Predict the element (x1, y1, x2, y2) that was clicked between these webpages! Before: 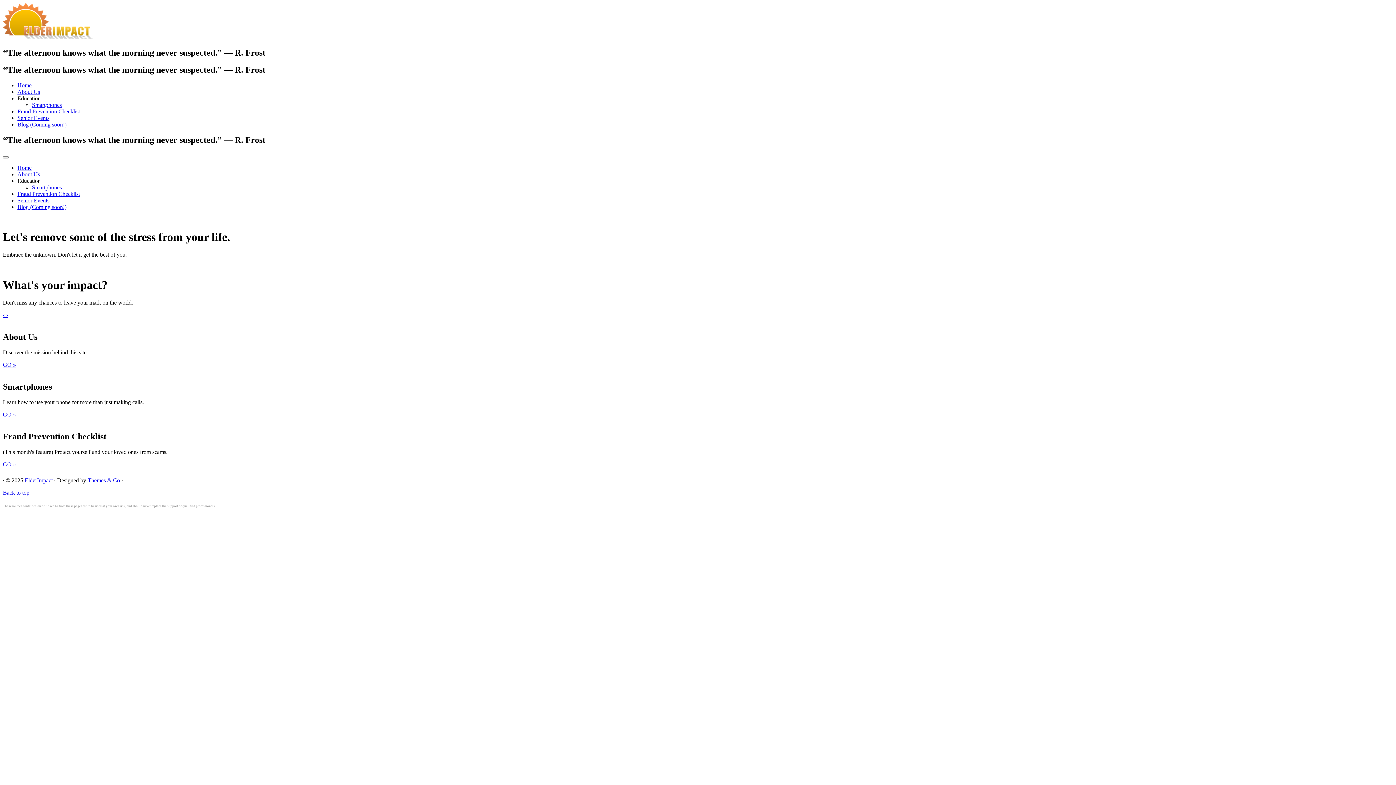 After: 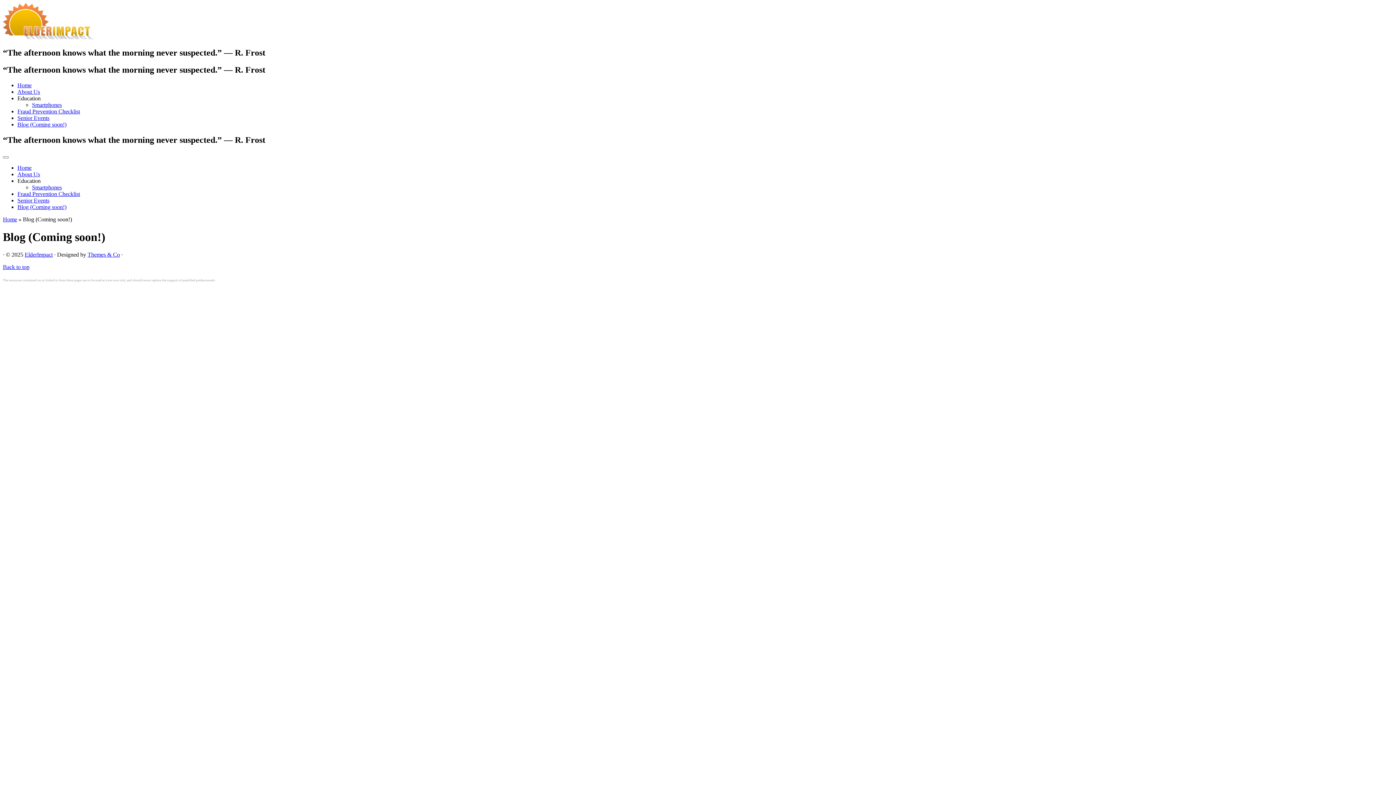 Action: label: Blog (Coming soon!) bbox: (17, 121, 66, 127)